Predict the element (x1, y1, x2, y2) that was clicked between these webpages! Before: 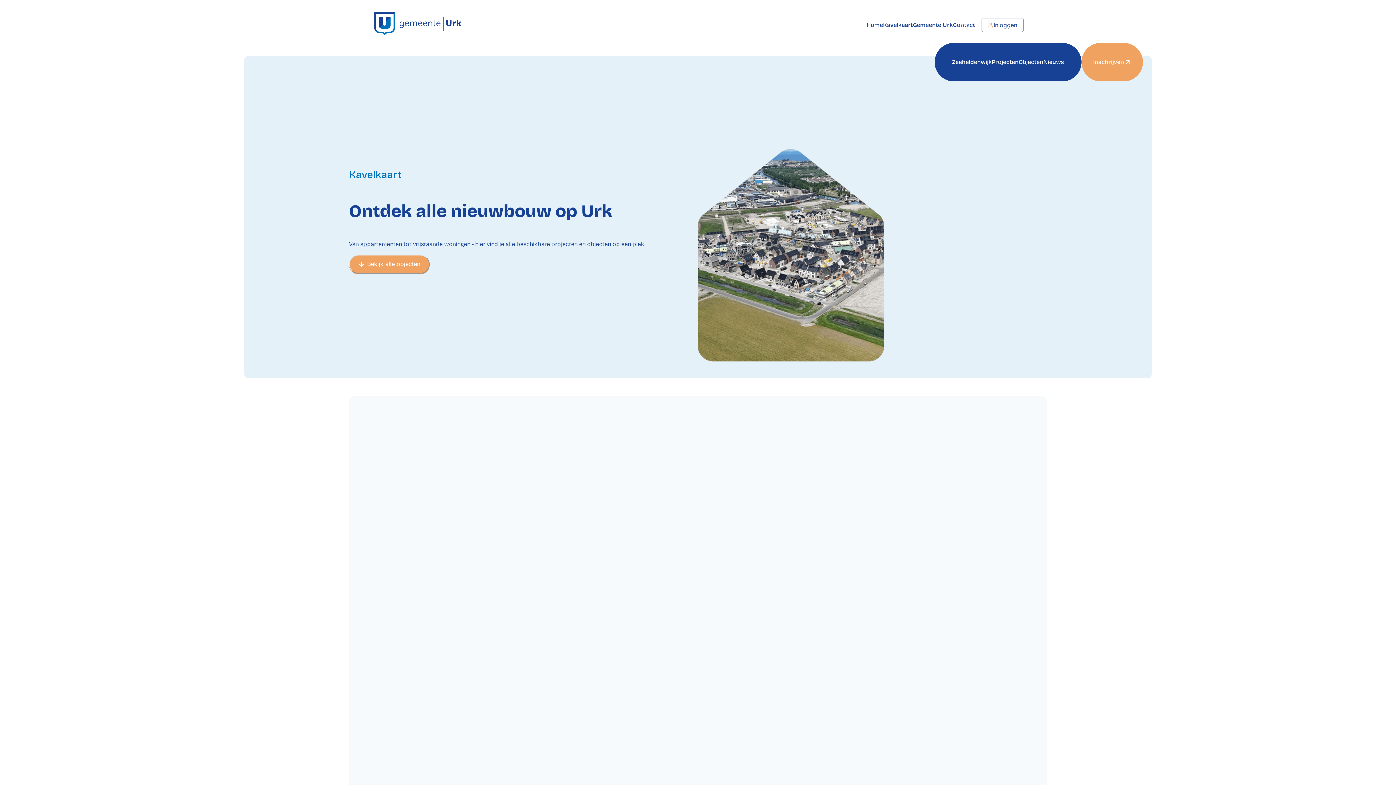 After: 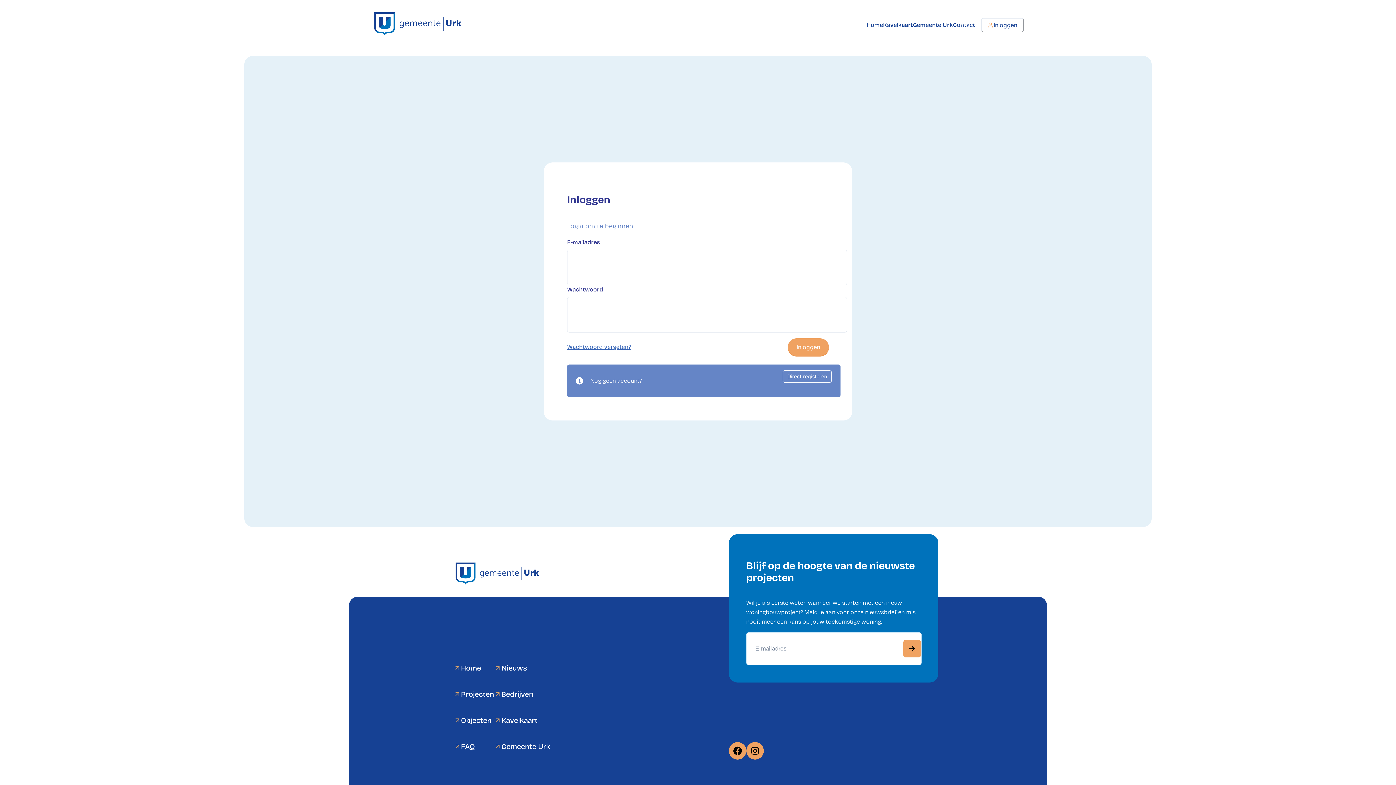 Action: bbox: (981, 17, 1024, 32) label: Inloggen